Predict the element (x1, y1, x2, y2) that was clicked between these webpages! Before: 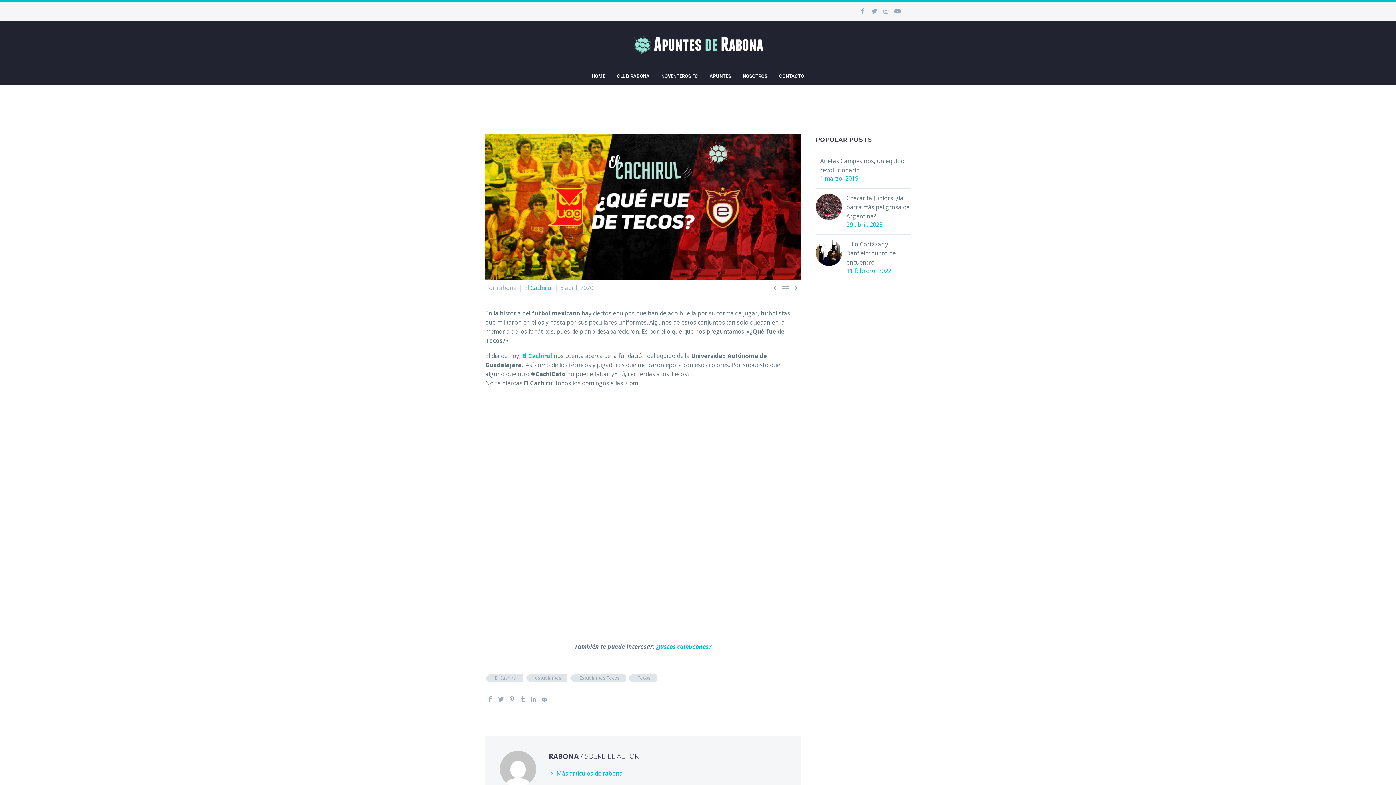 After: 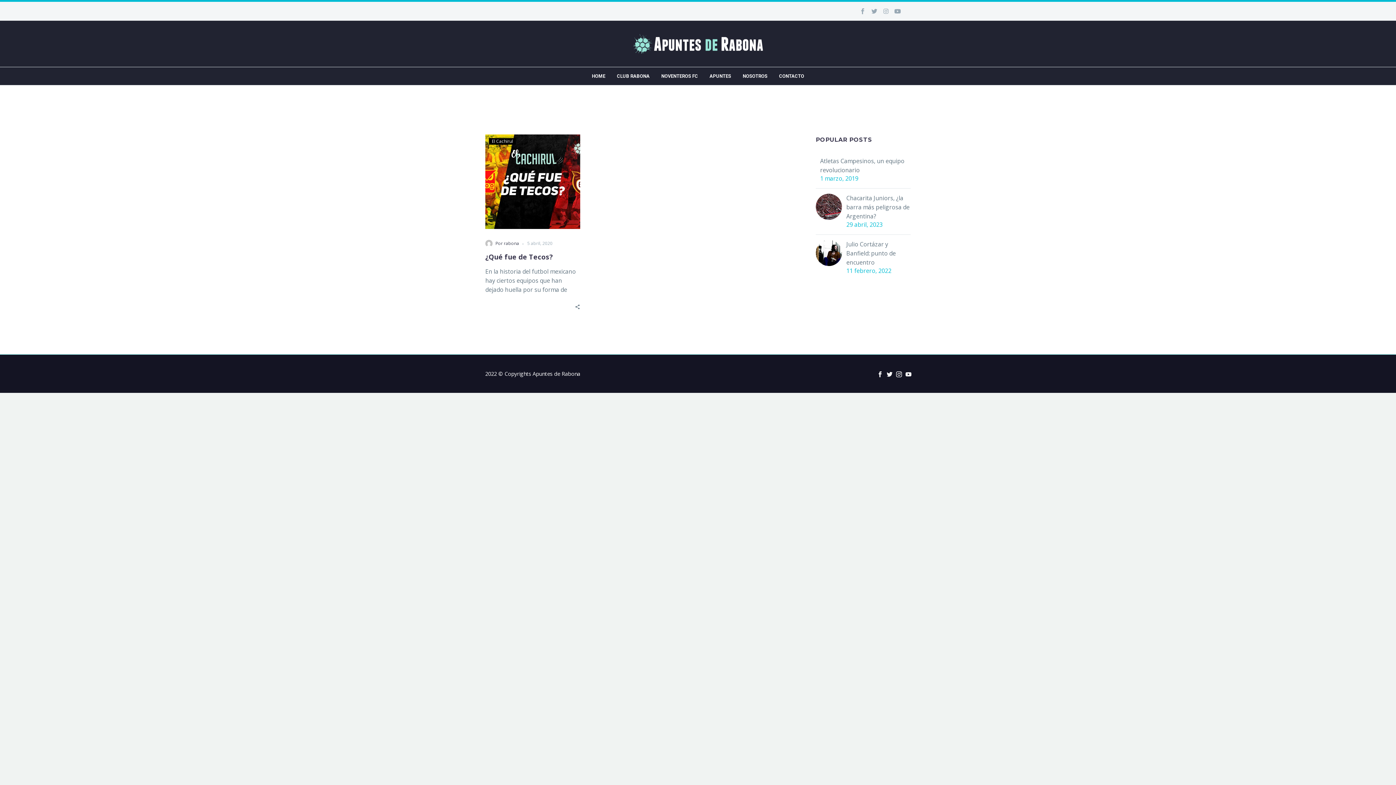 Action: label: estudiantes bbox: (529, 674, 567, 682)